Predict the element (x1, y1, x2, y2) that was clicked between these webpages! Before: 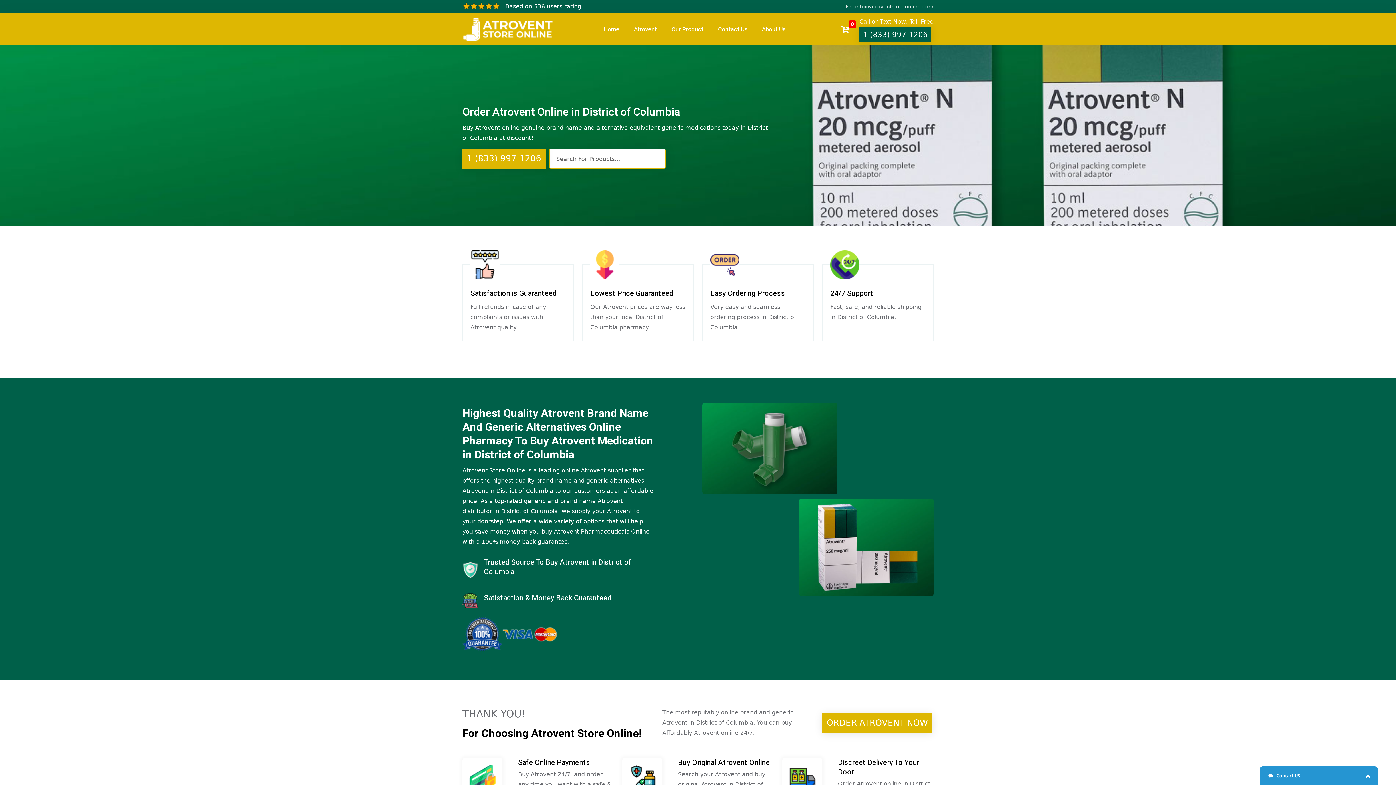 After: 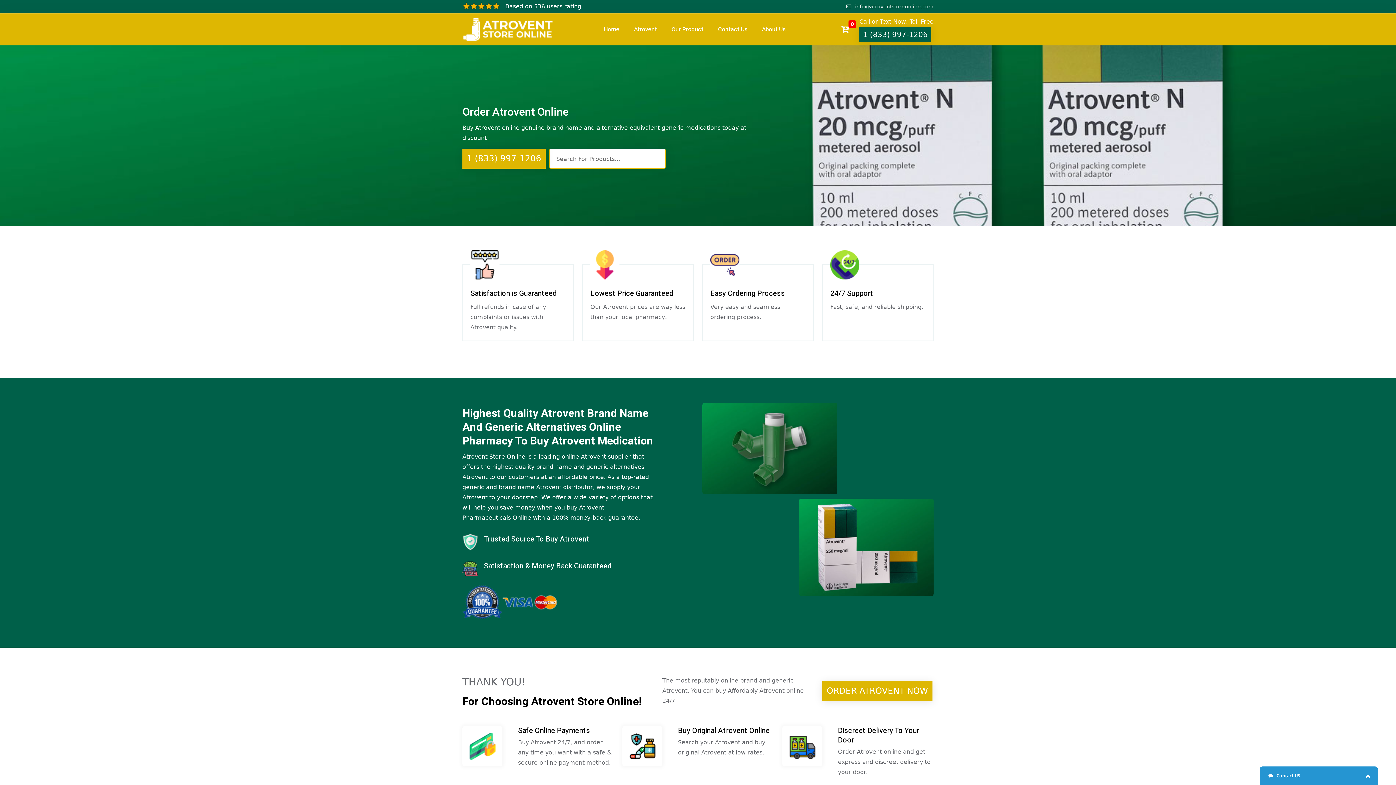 Action: bbox: (462, 14, 553, 44)